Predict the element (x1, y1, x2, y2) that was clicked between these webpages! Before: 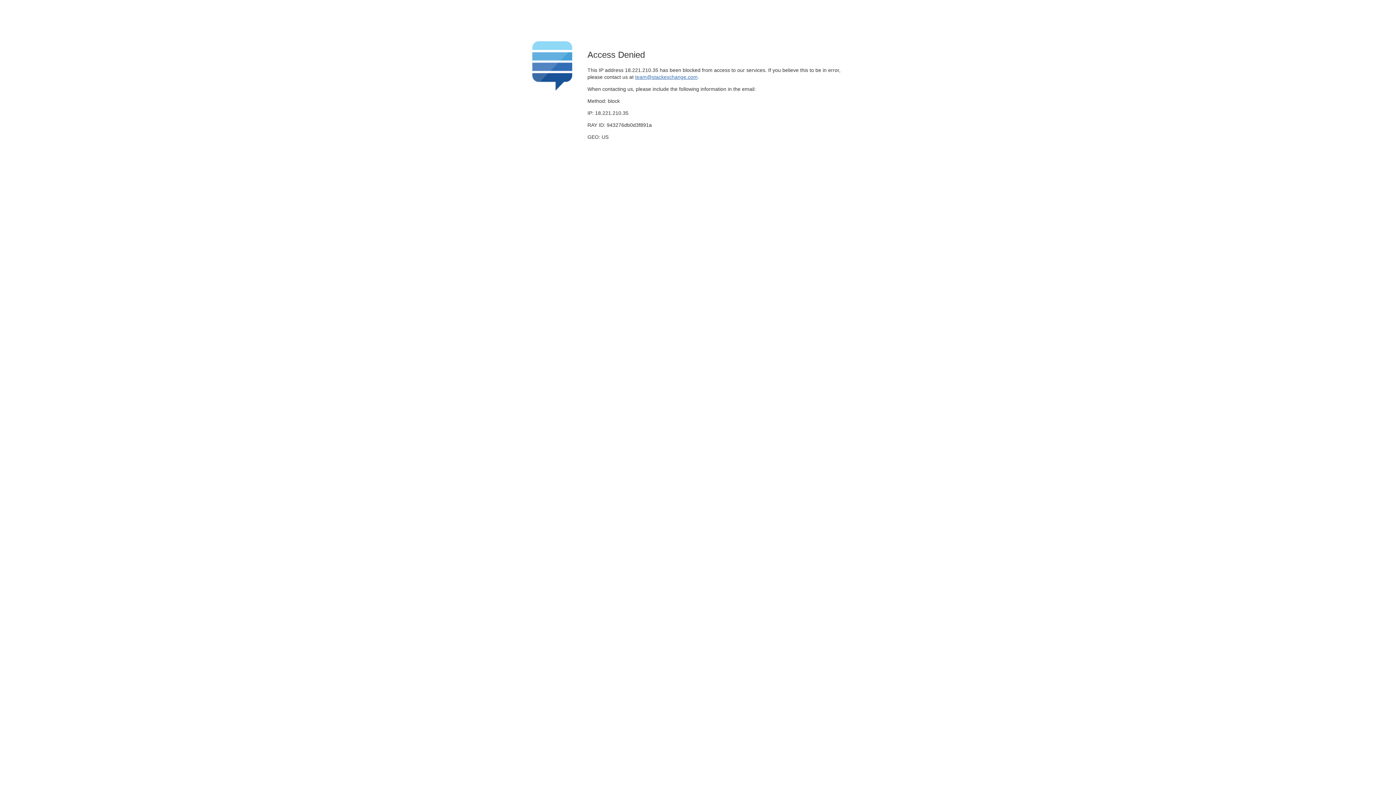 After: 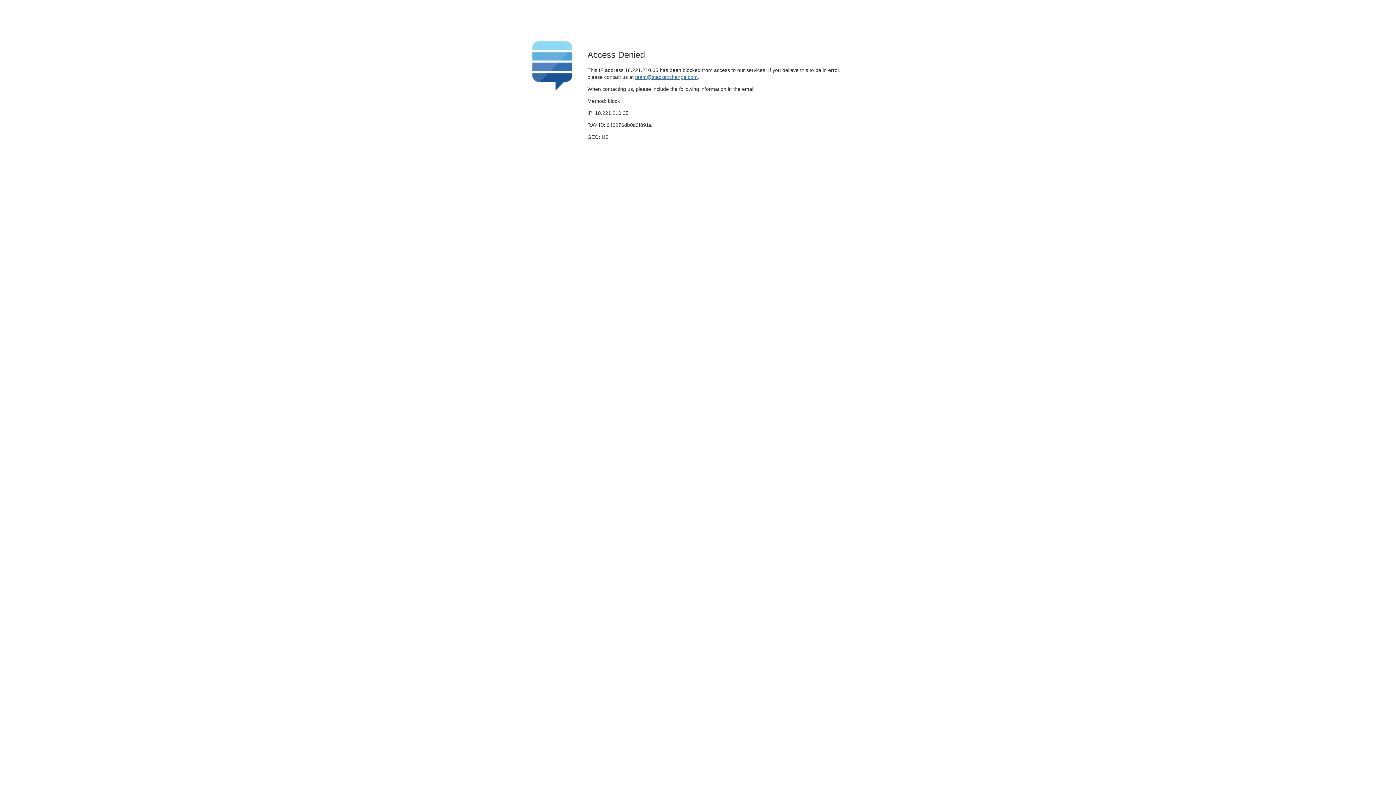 Action: bbox: (635, 74, 697, 79) label: team@stackexchange.com